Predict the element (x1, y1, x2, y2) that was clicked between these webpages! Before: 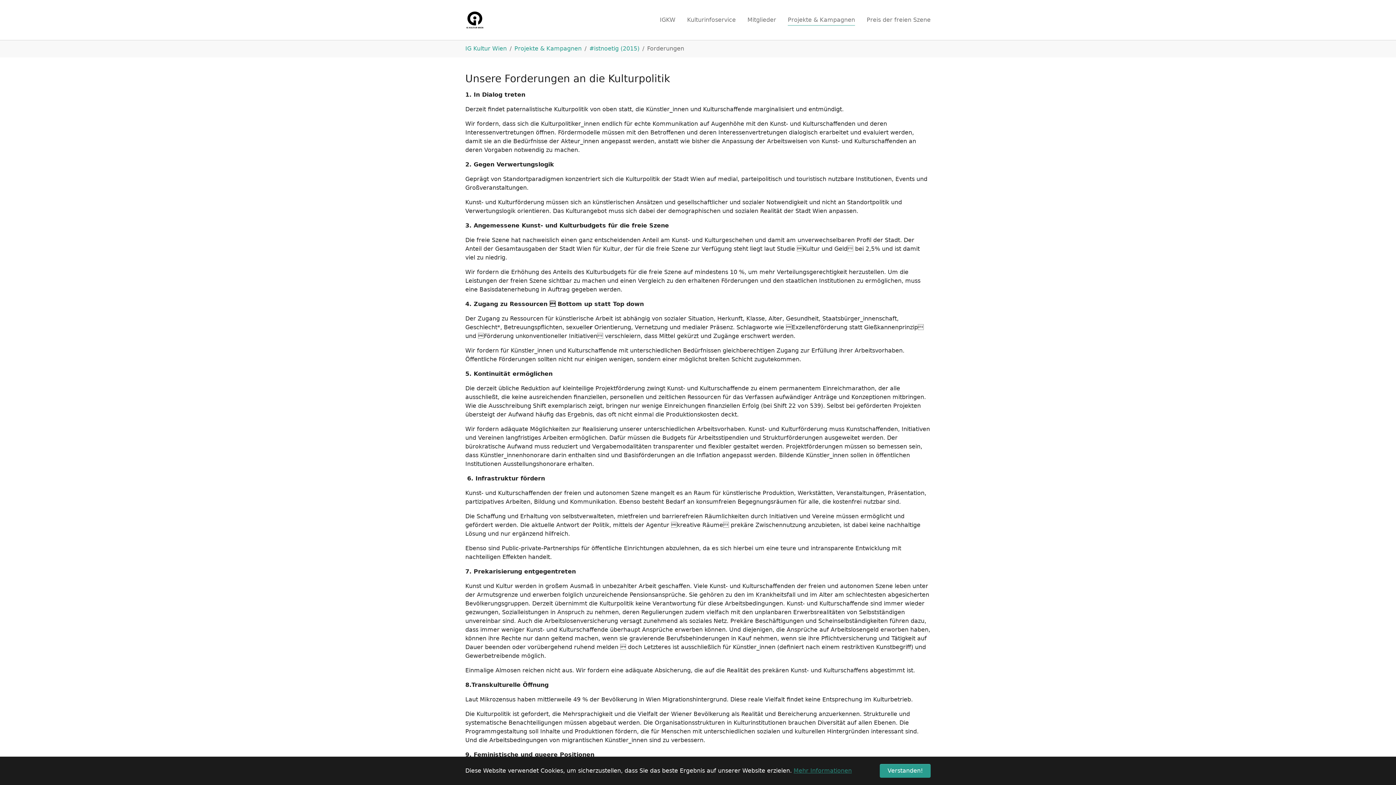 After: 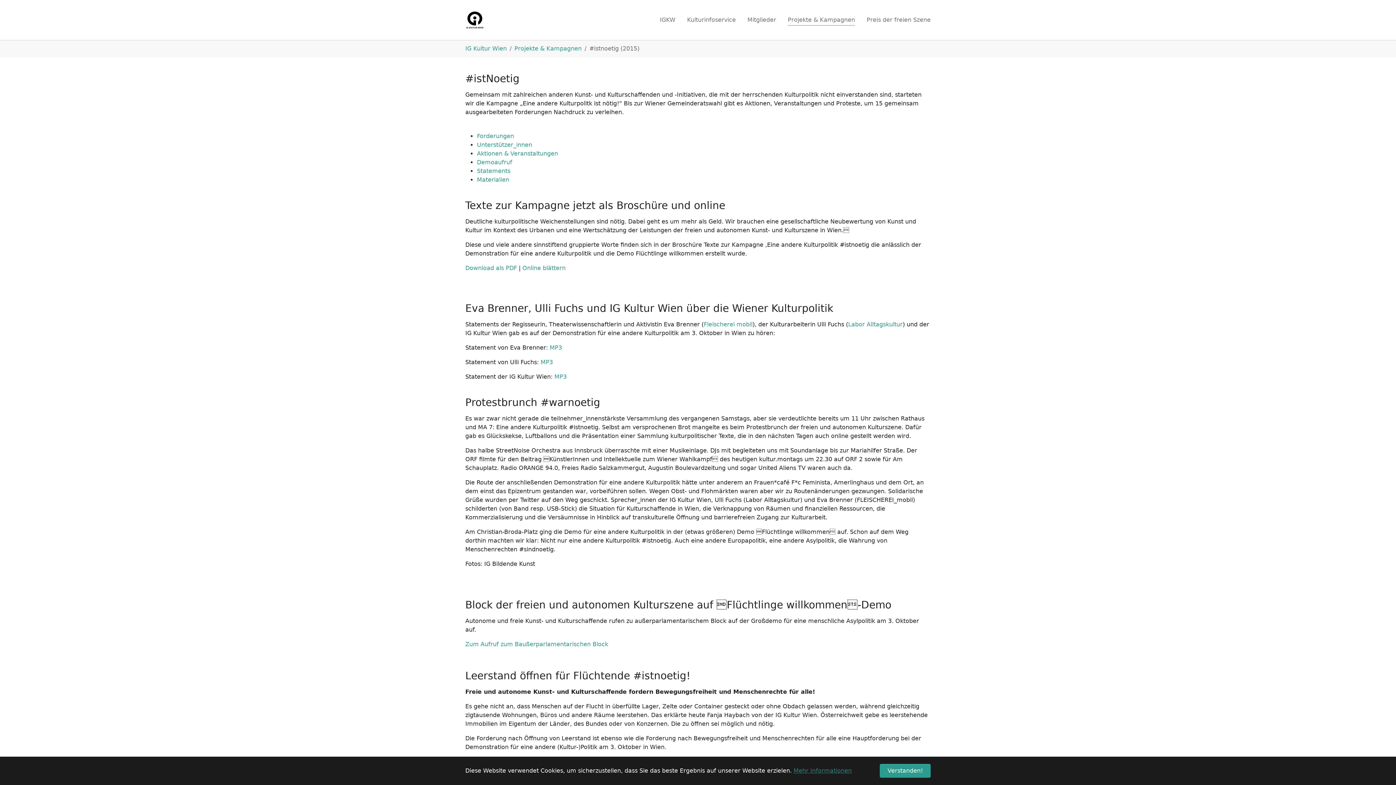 Action: bbox: (589, 45, 639, 52) label: #istnoetig (2015)